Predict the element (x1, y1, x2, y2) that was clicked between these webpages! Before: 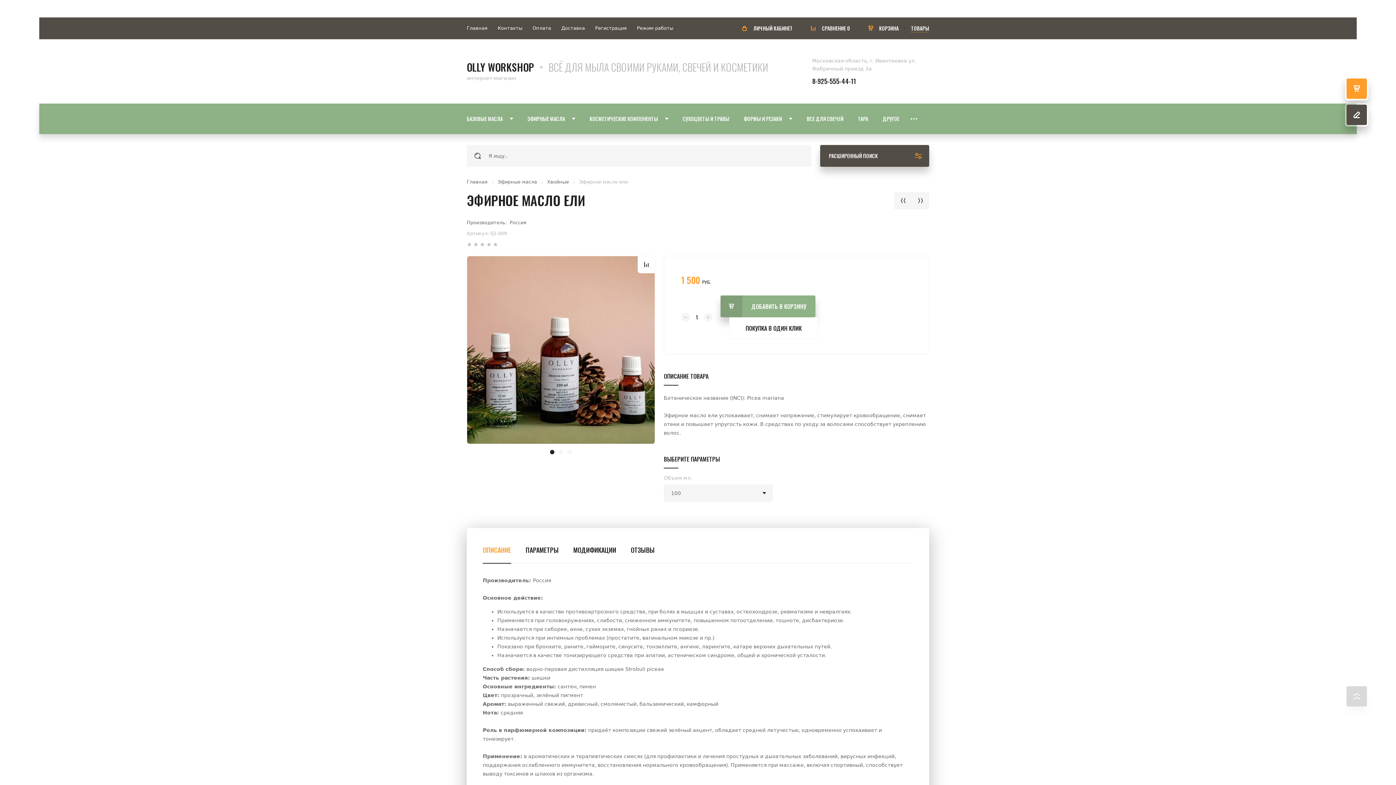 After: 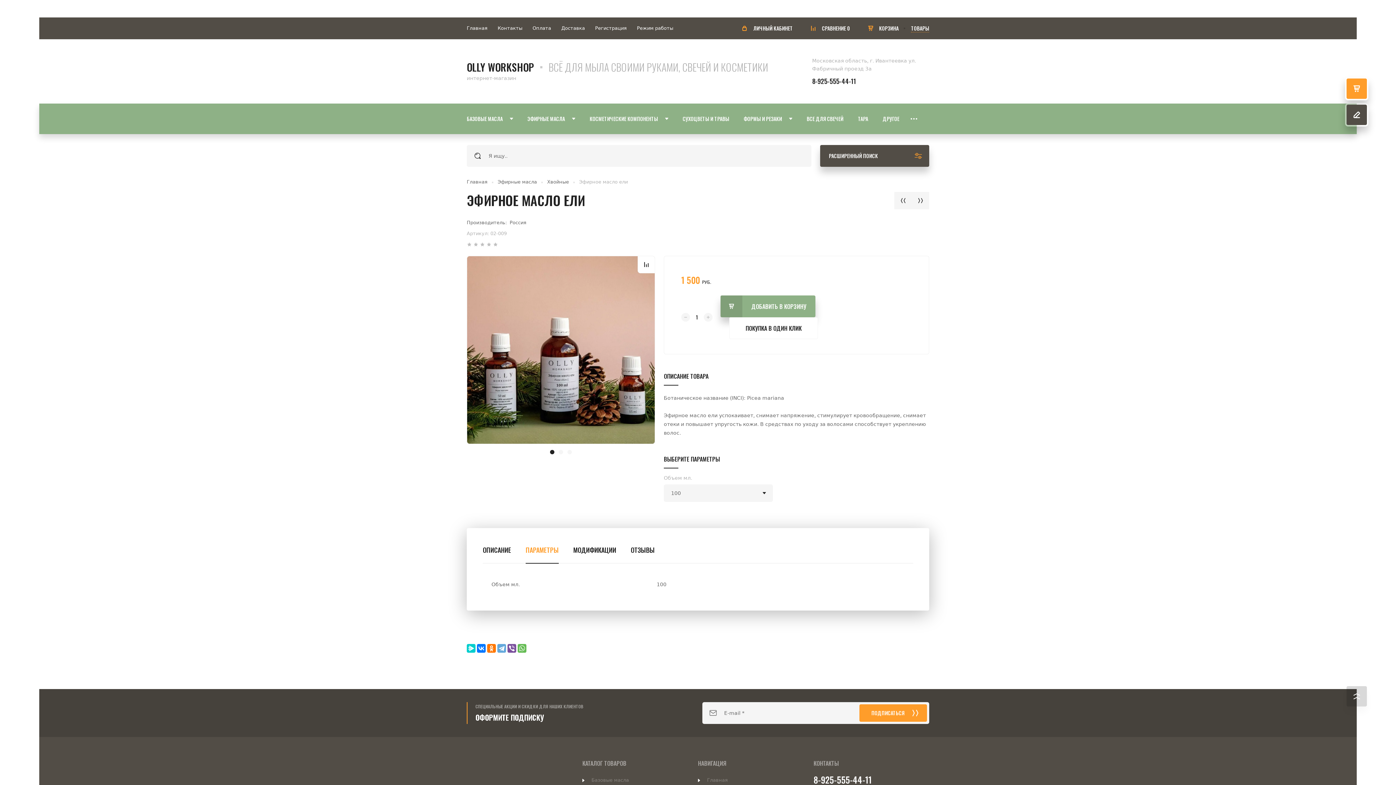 Action: bbox: (525, 541, 558, 563) label: ПАРАМЕТРЫ